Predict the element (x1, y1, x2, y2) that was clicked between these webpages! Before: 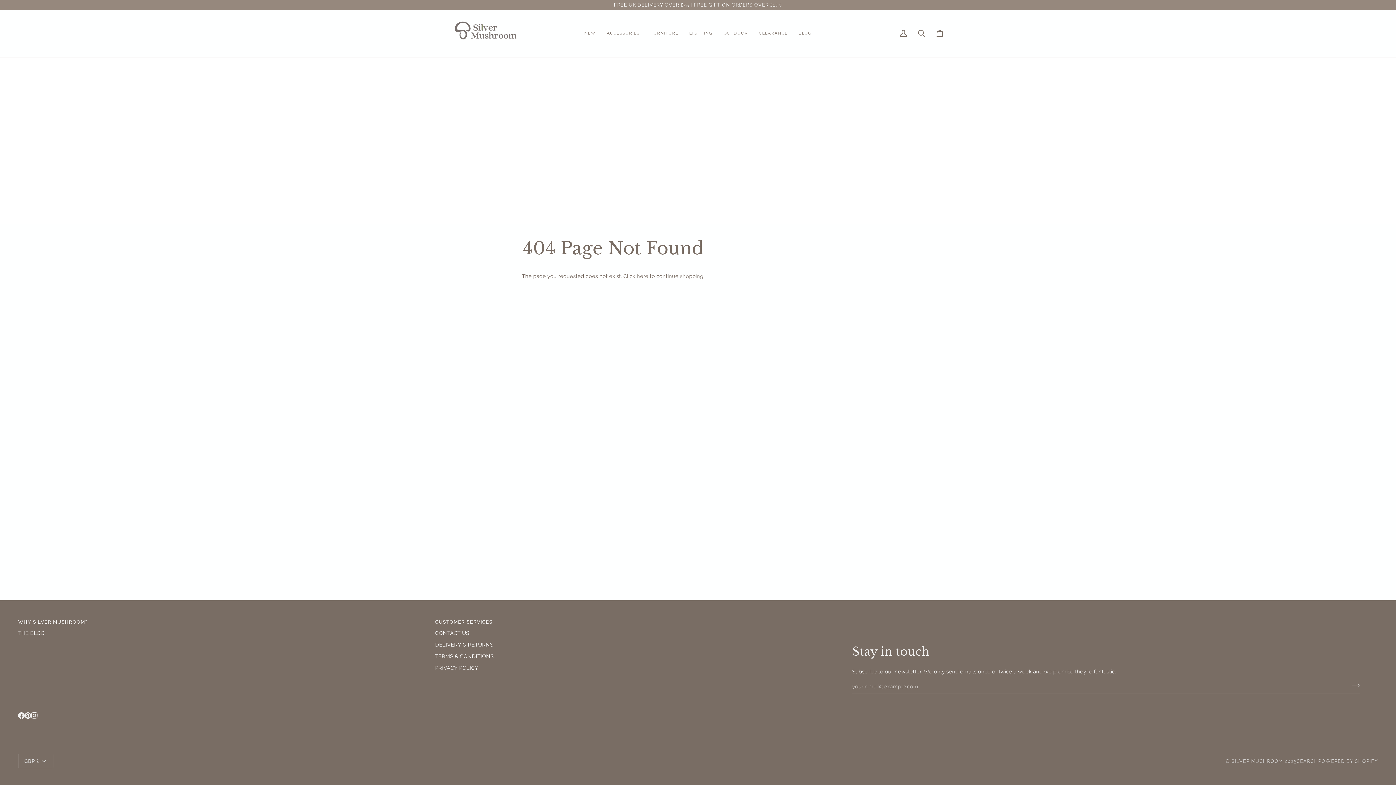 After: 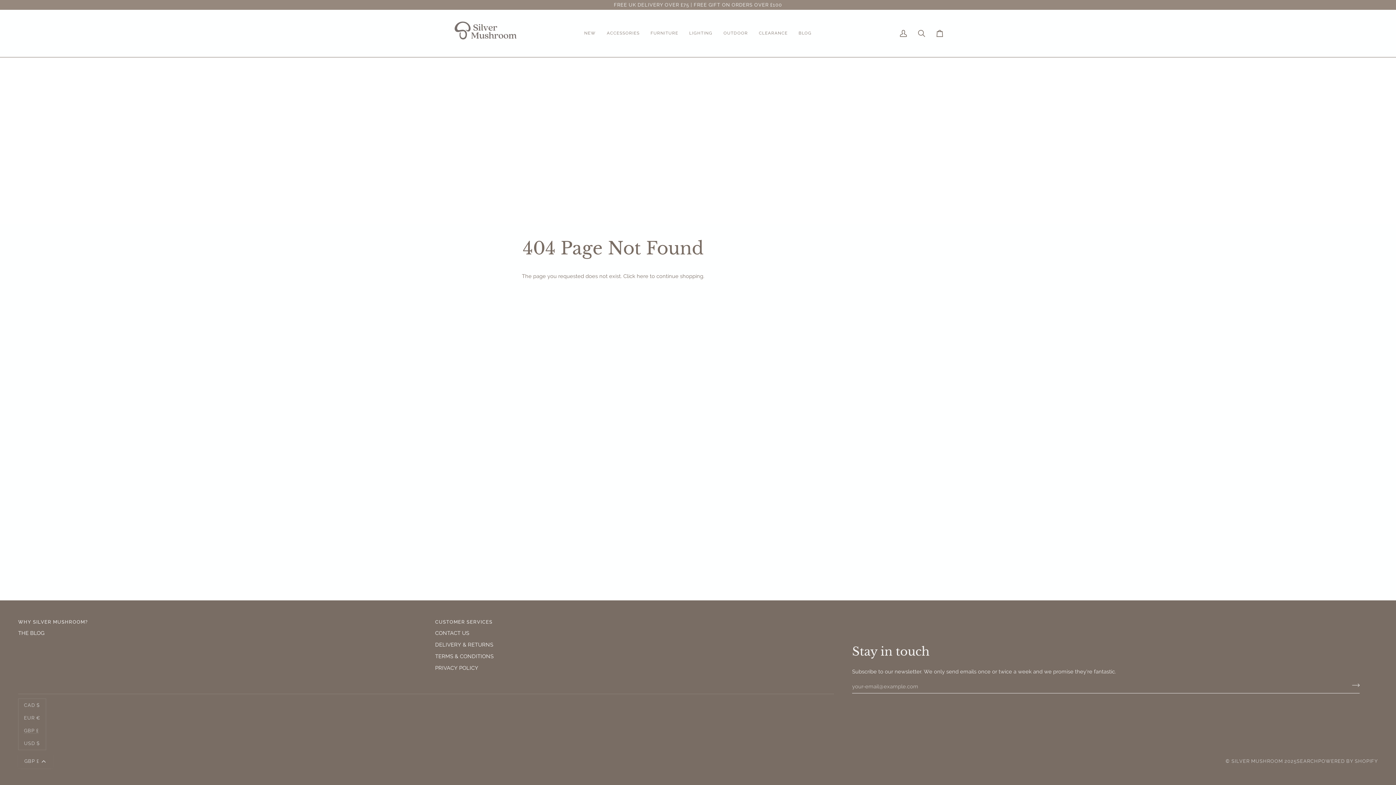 Action: label: GBP £ bbox: (18, 754, 53, 768)